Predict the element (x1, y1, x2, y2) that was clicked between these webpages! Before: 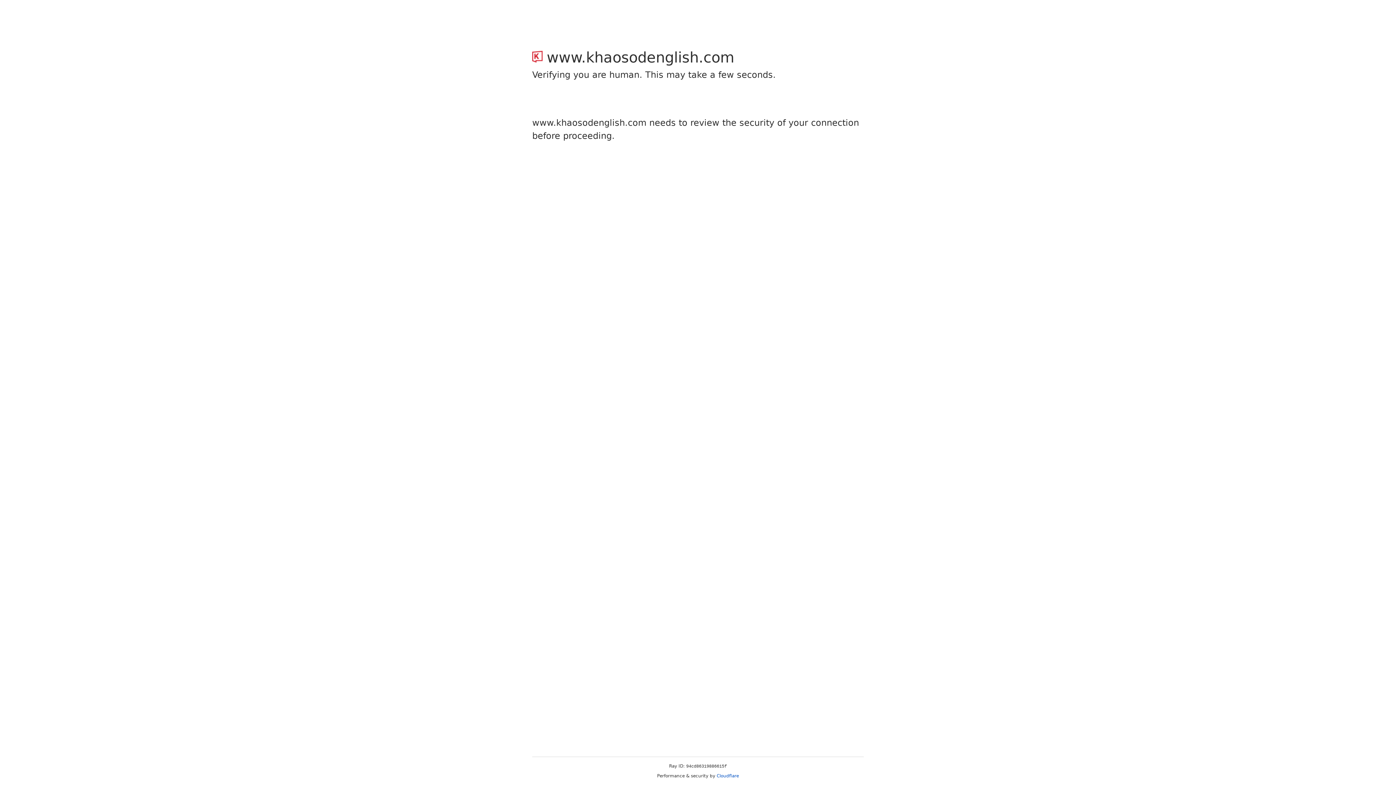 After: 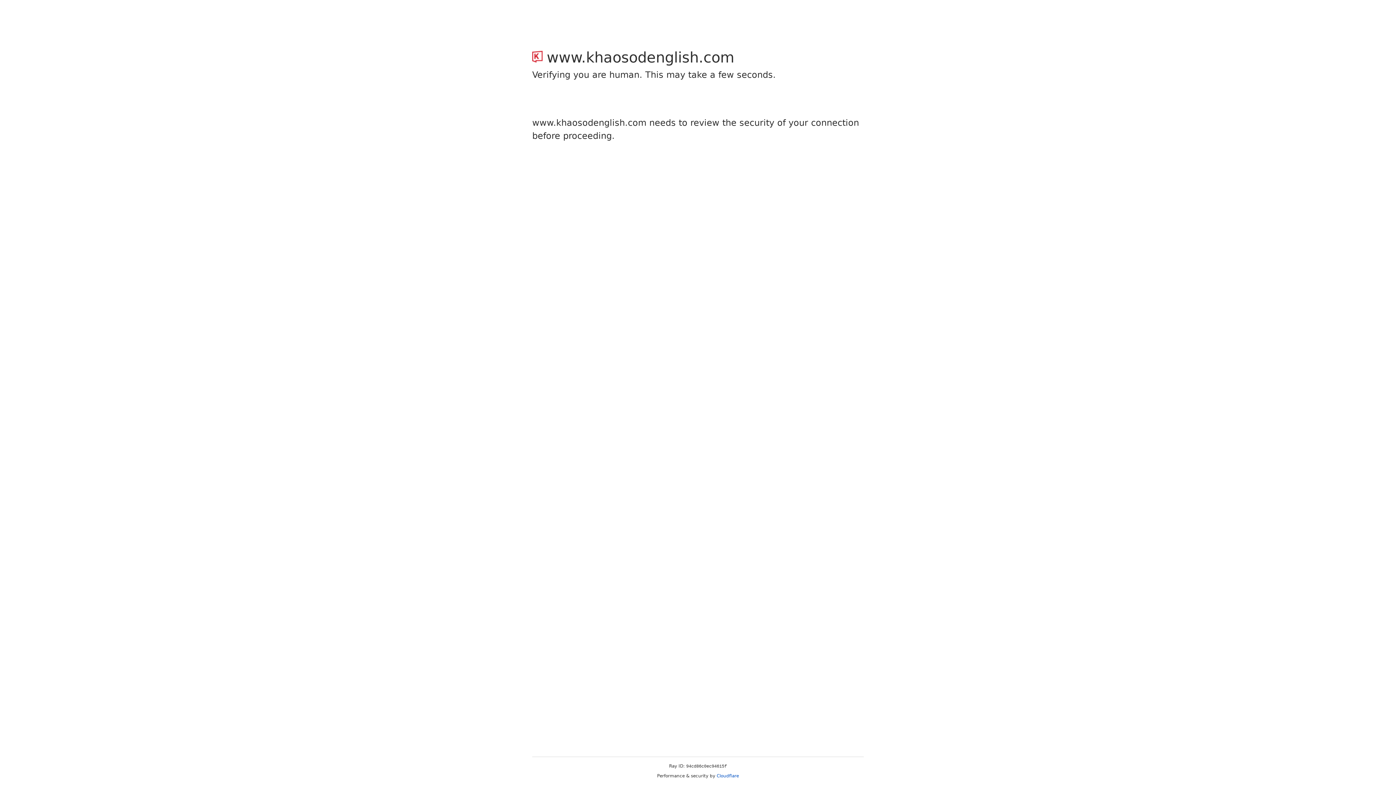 Action: label: Cloudflare bbox: (716, 773, 739, 778)